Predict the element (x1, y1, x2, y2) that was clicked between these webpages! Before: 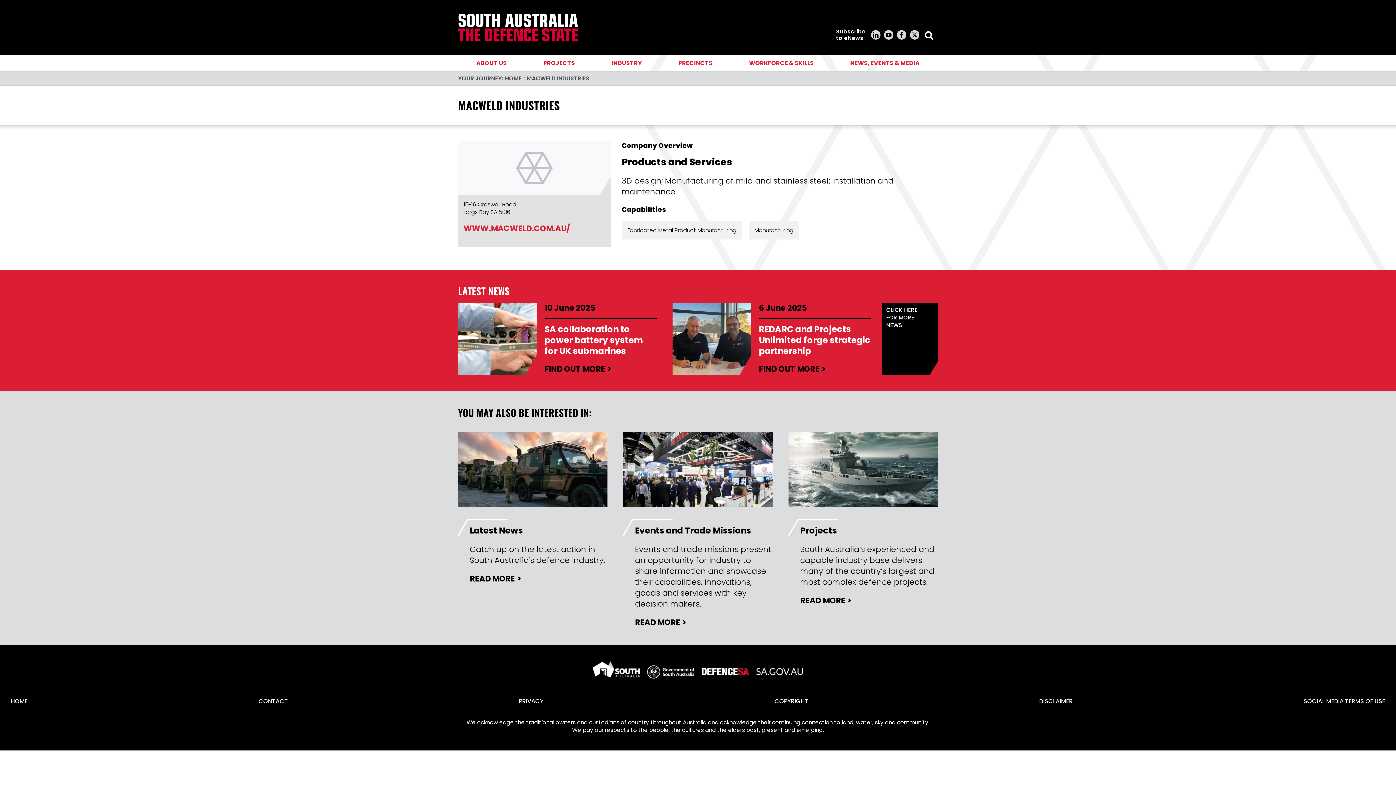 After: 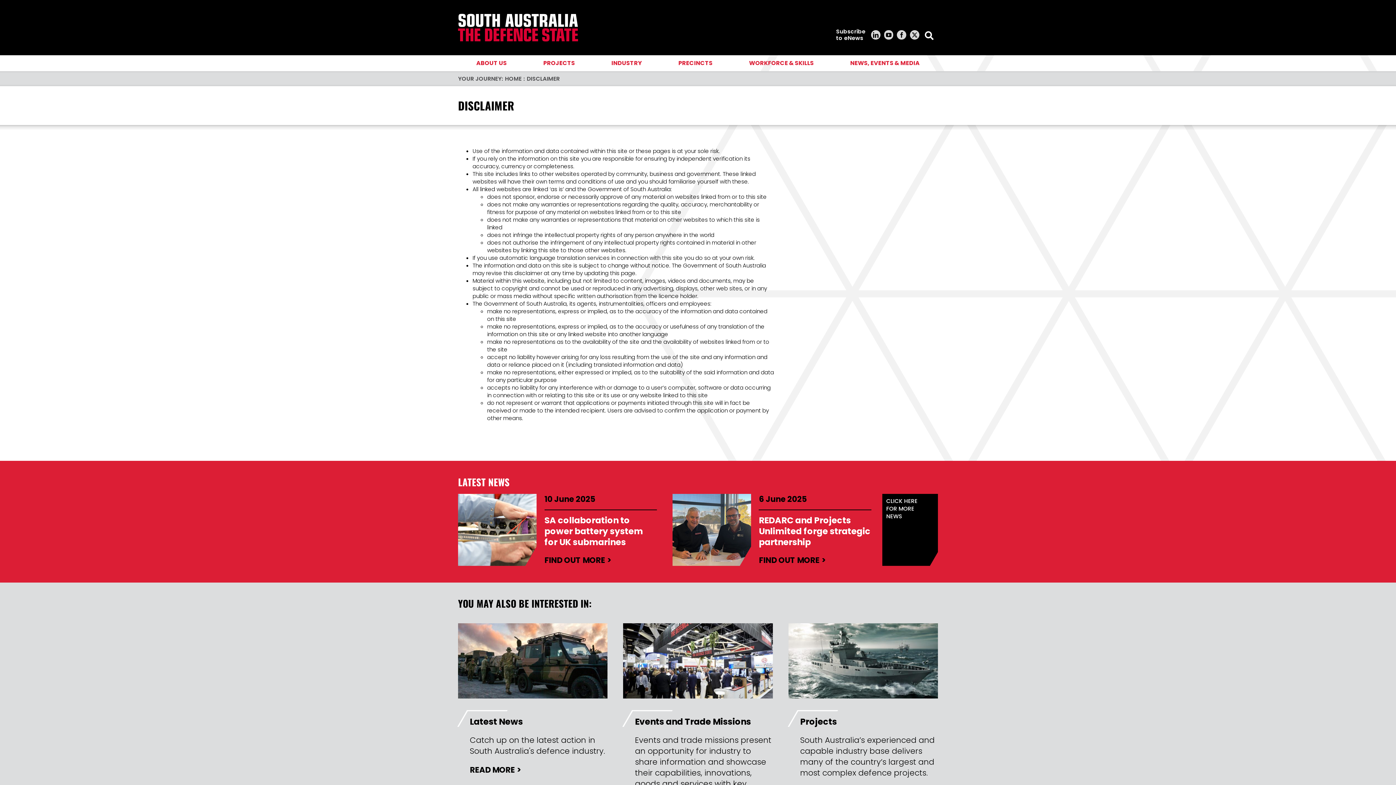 Action: label: DISCLAIMER bbox: (1039, 690, 1073, 713)